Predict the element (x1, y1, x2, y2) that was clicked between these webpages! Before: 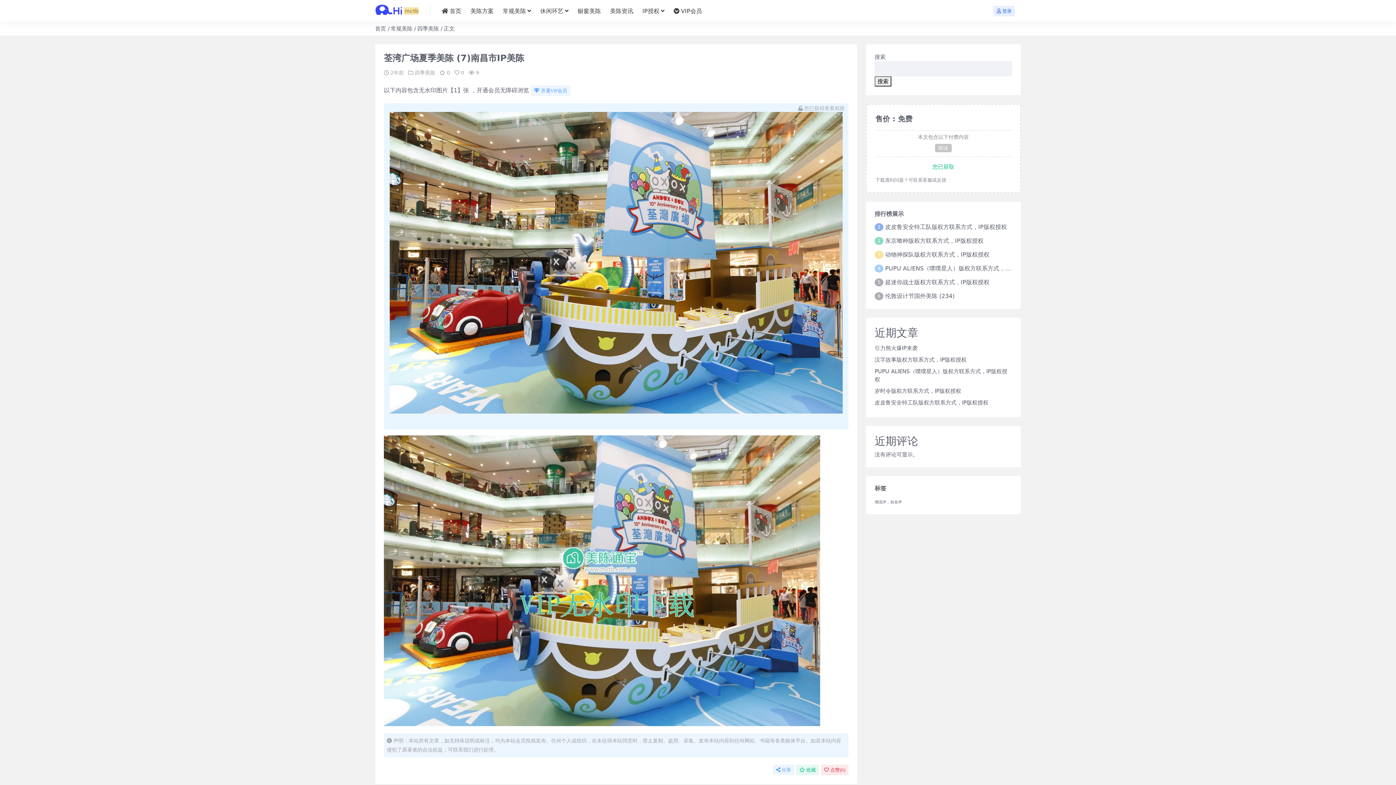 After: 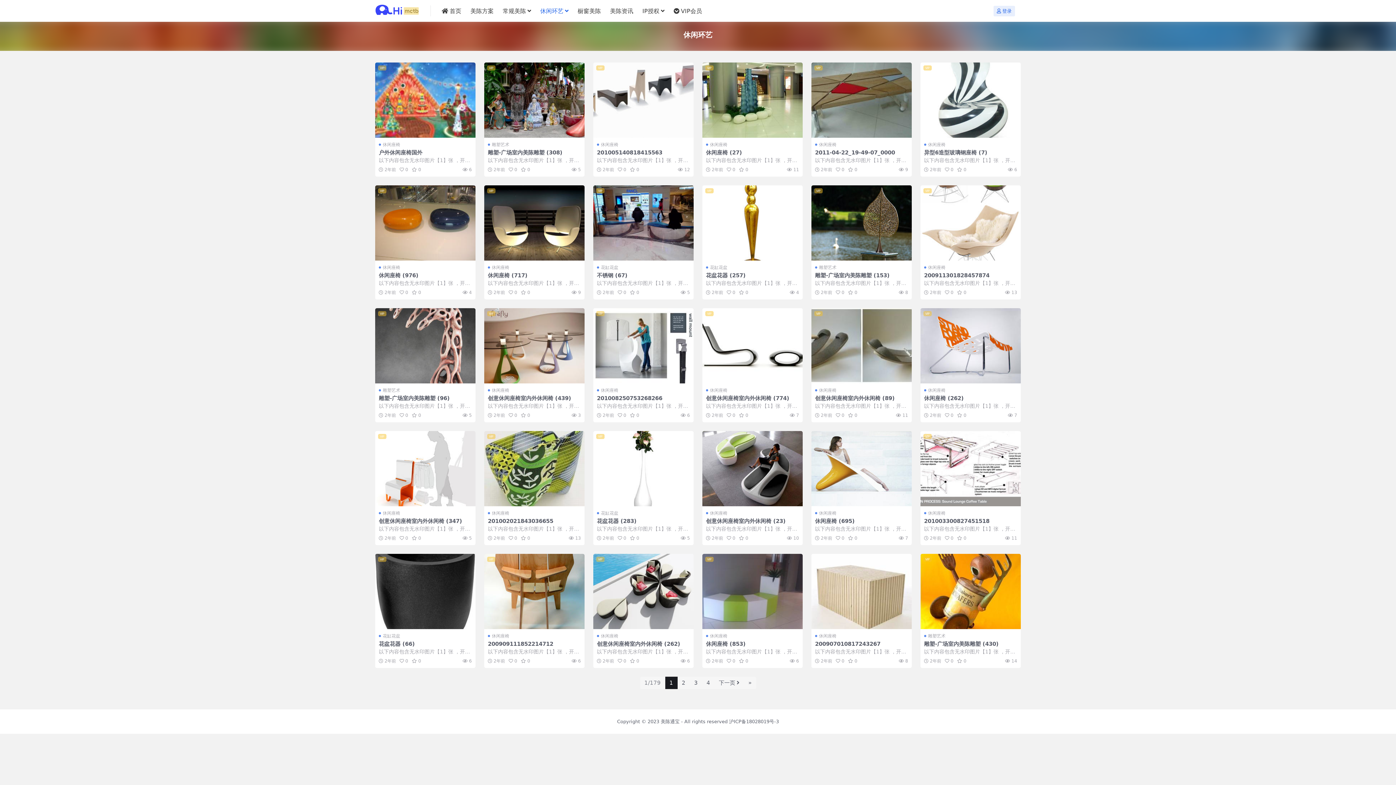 Action: label: 休闲环艺 bbox: (540, 0, 568, 22)